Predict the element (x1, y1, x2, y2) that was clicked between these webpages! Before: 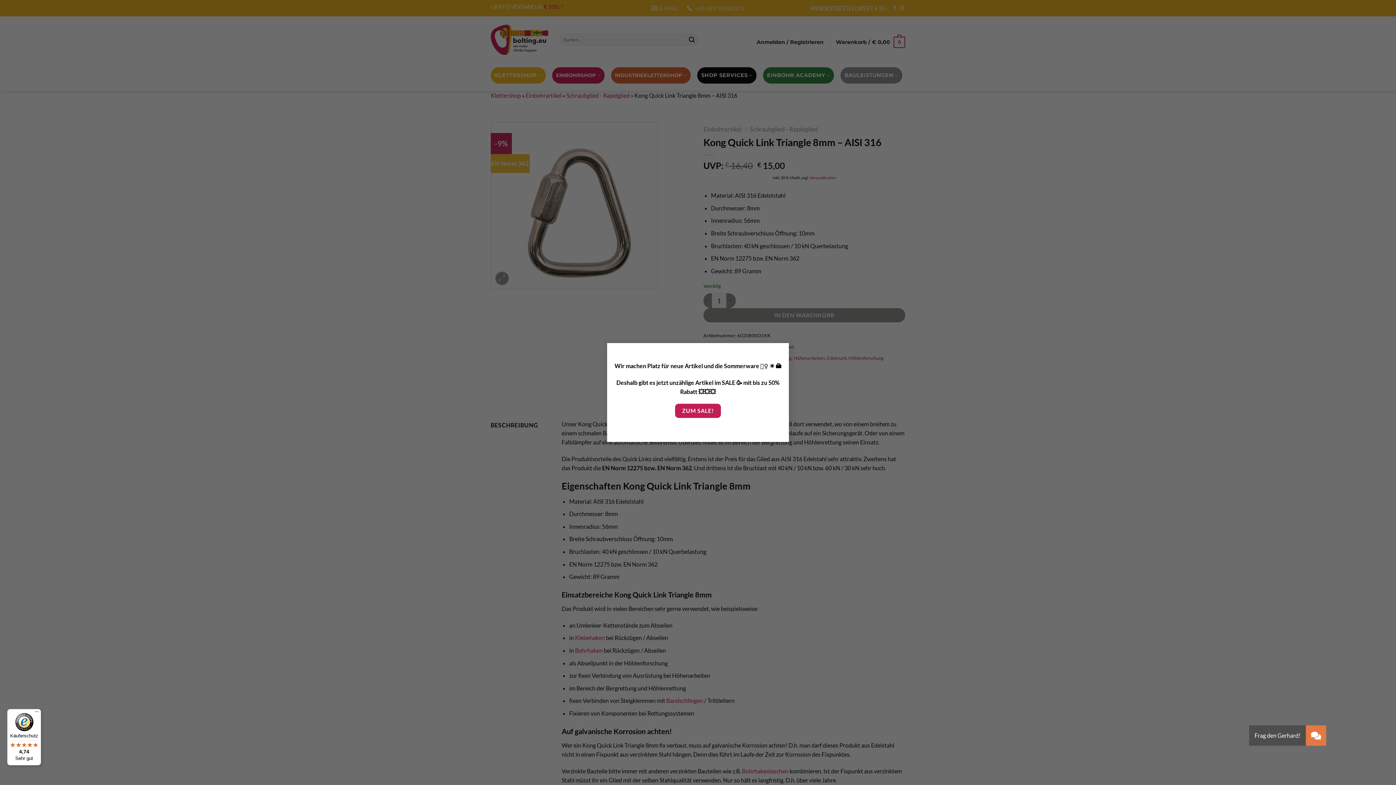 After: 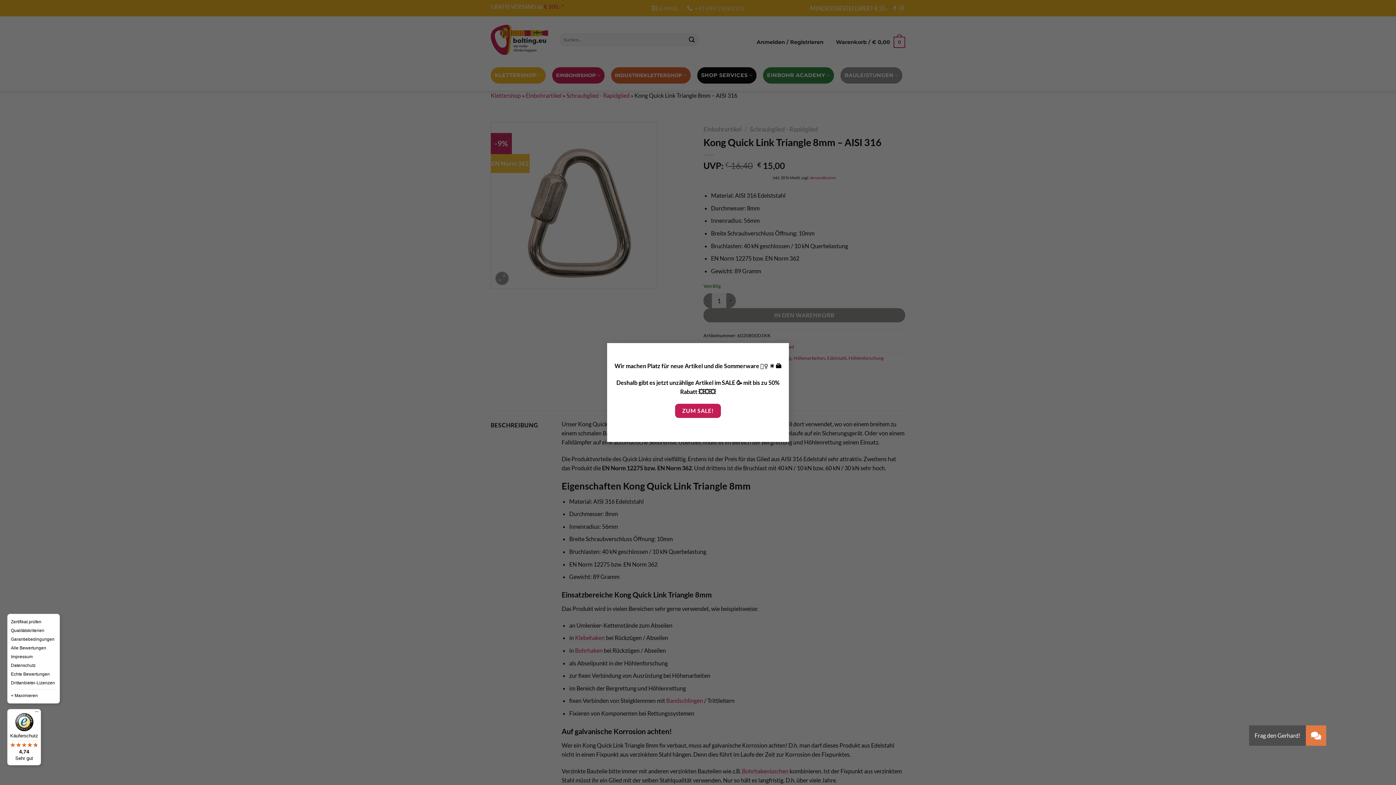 Action: label: Menü bbox: (32, 709, 41, 718)